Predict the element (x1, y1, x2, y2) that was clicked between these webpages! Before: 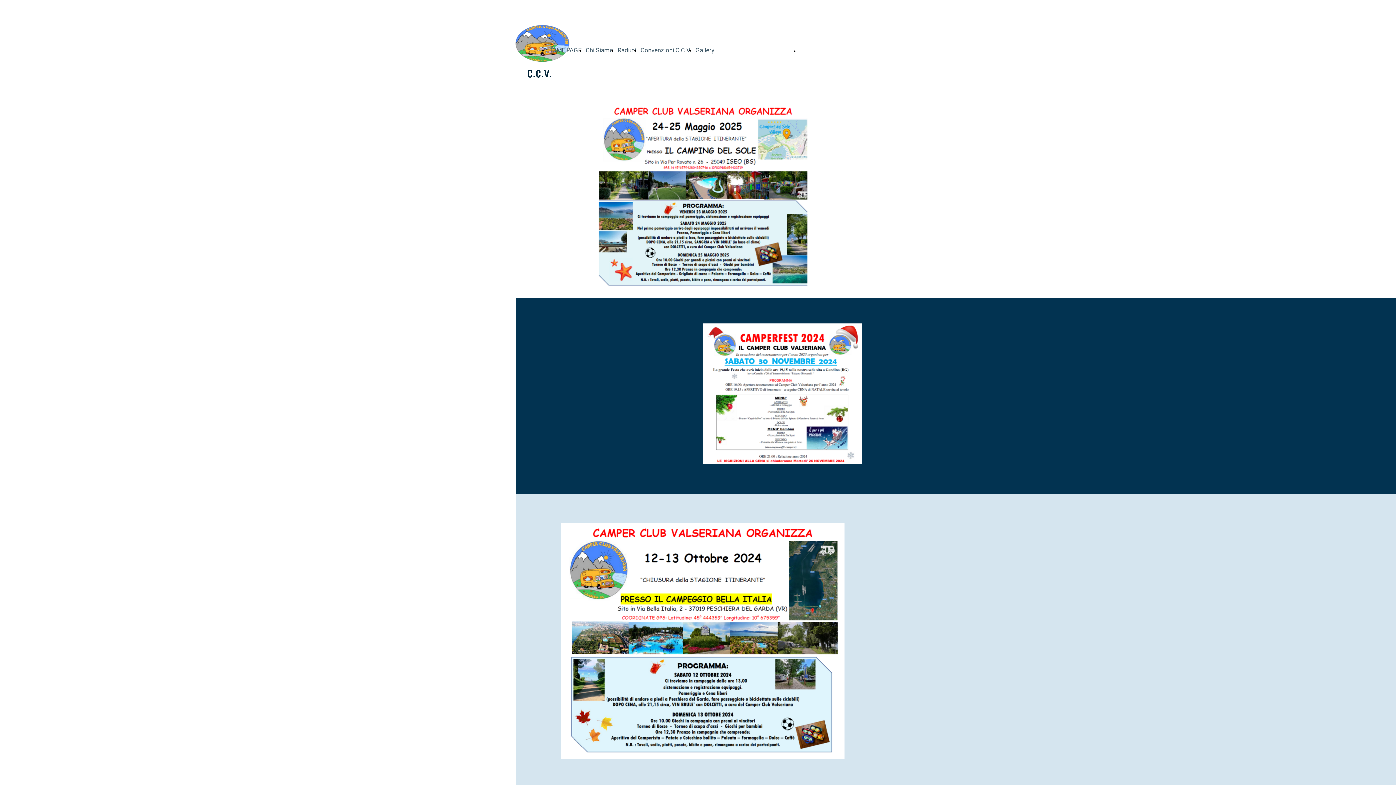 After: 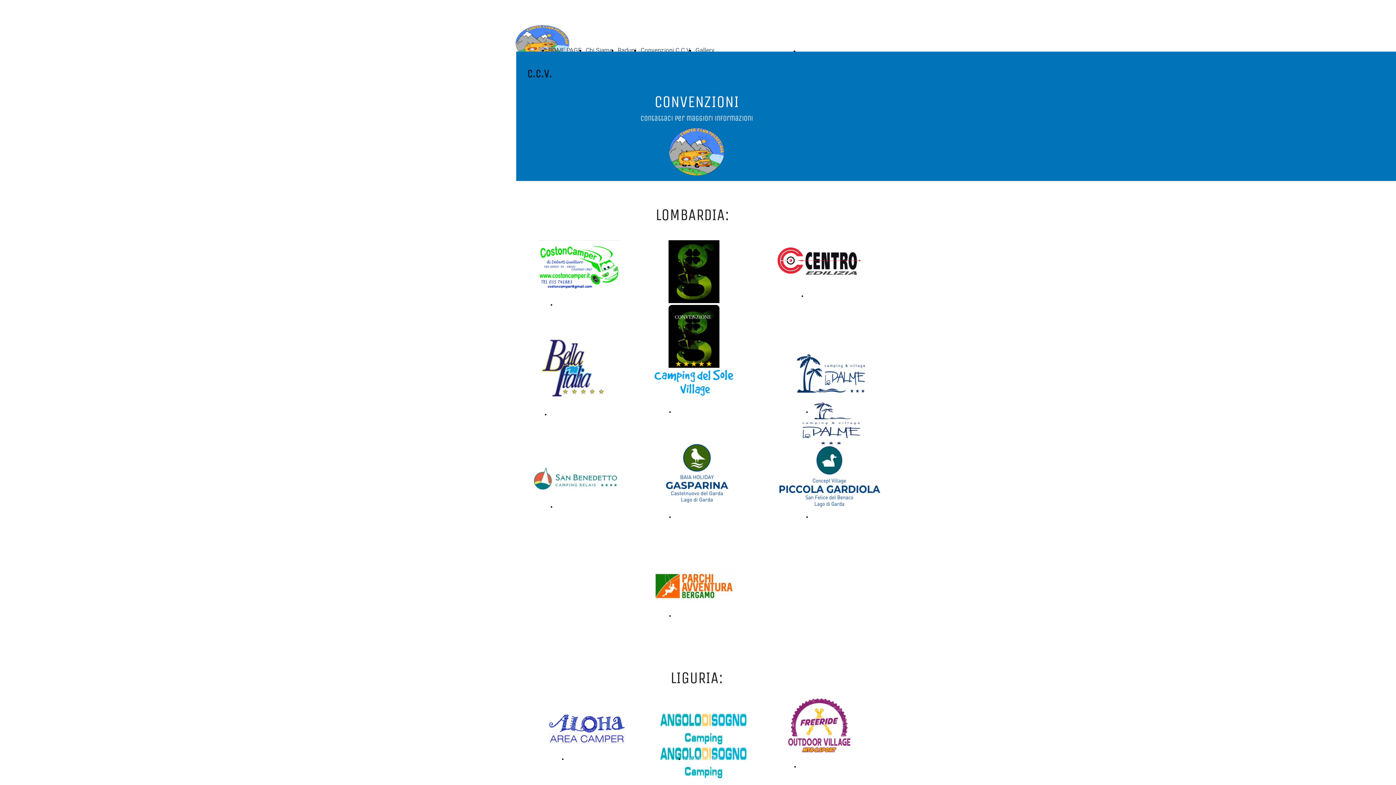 Action: label: Convenzioni C.C.V. bbox: (640, 46, 691, 53)